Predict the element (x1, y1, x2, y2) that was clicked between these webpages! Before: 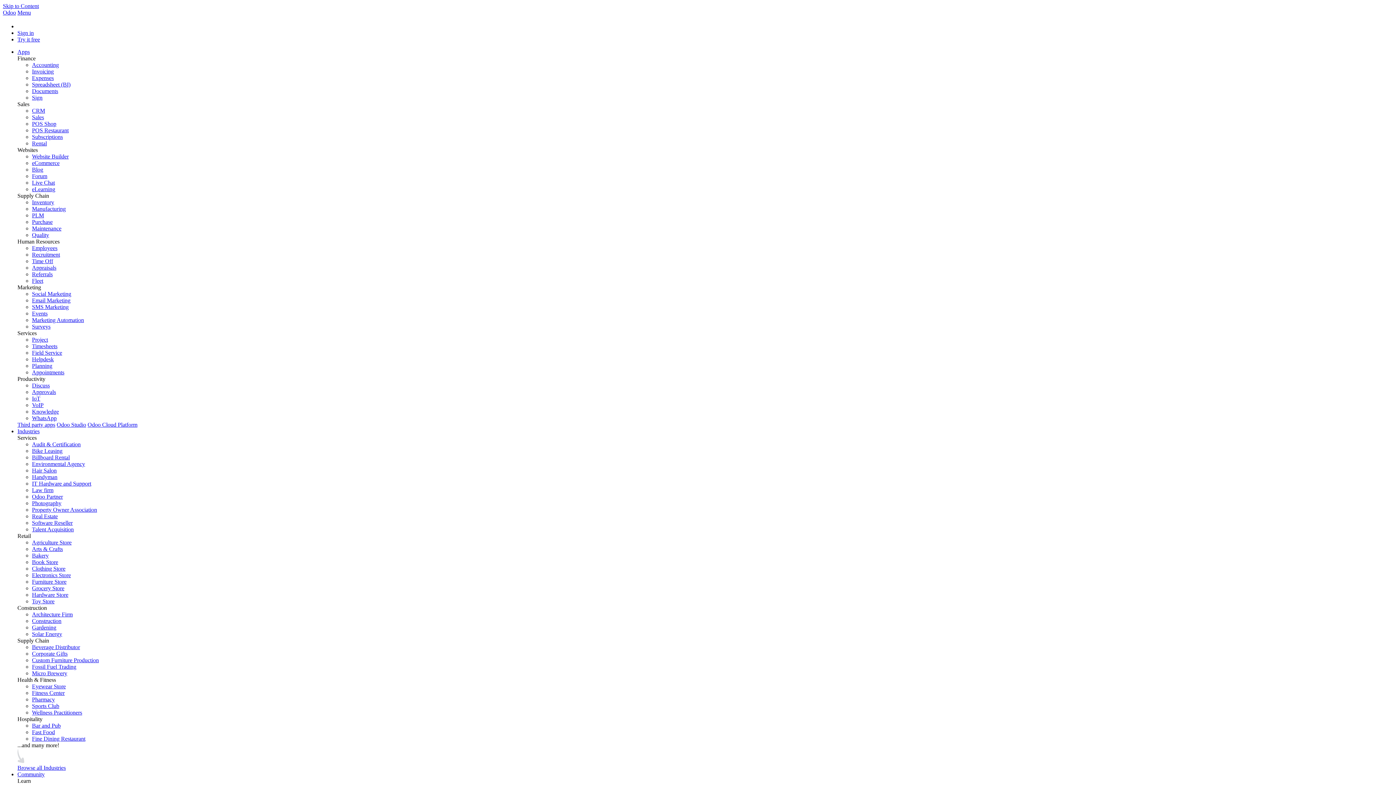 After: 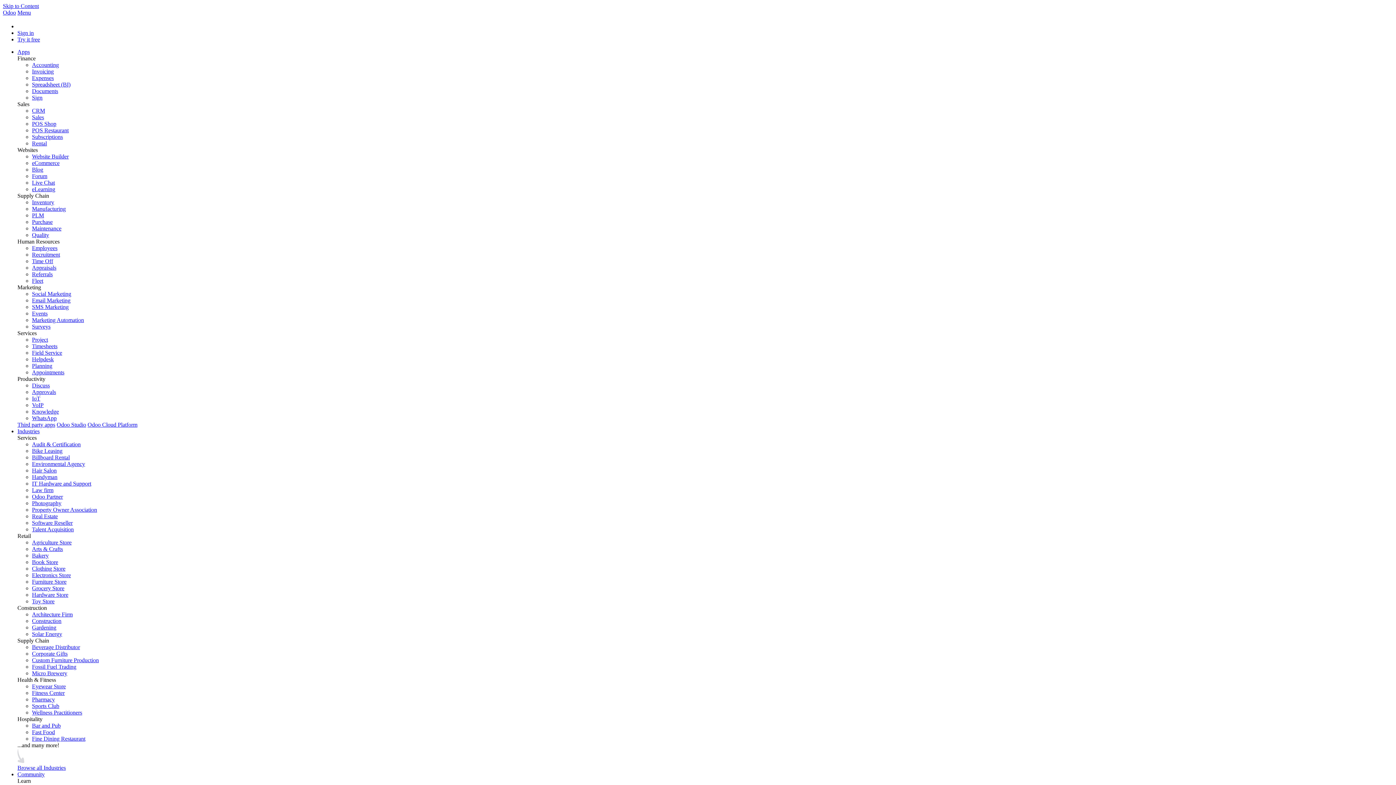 Action: bbox: (32, 598, 54, 604) label: Toy Store